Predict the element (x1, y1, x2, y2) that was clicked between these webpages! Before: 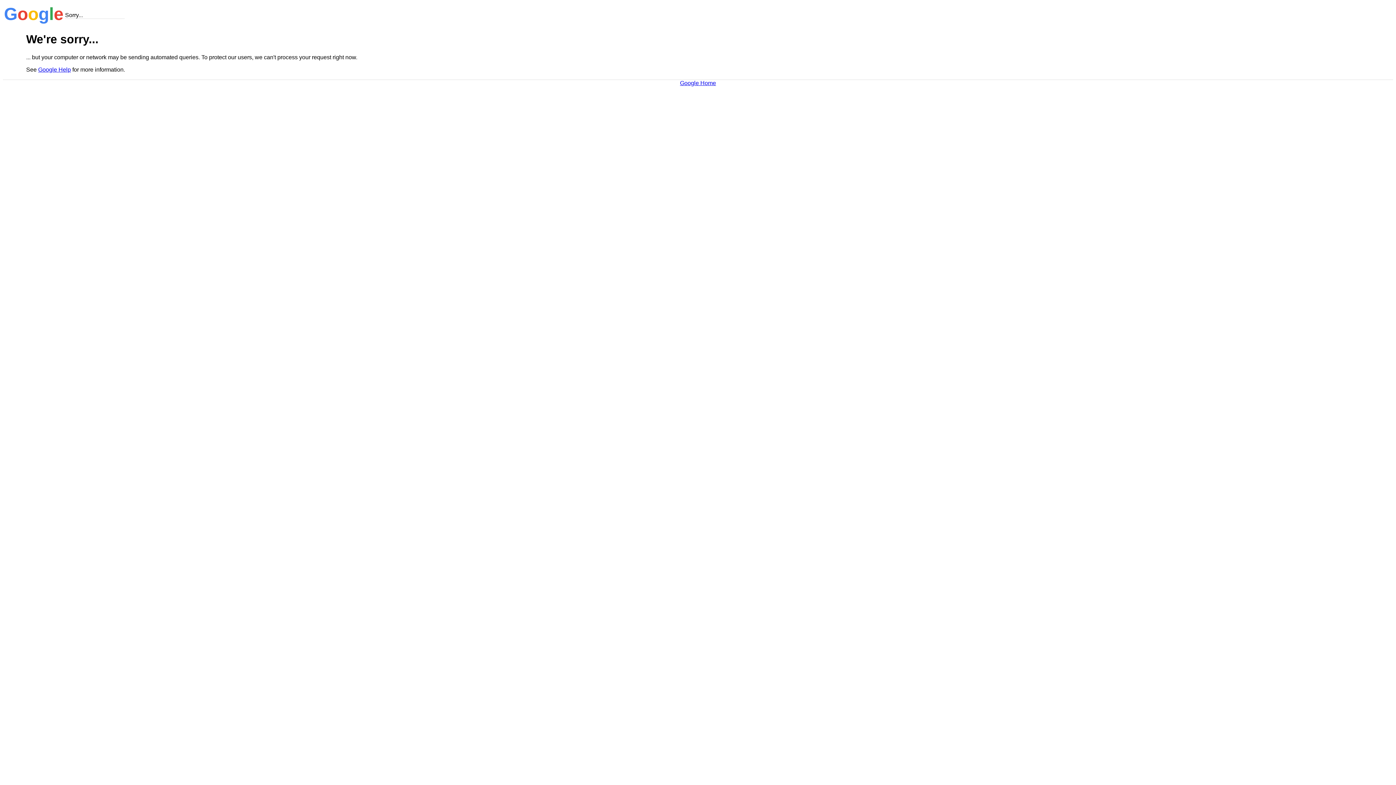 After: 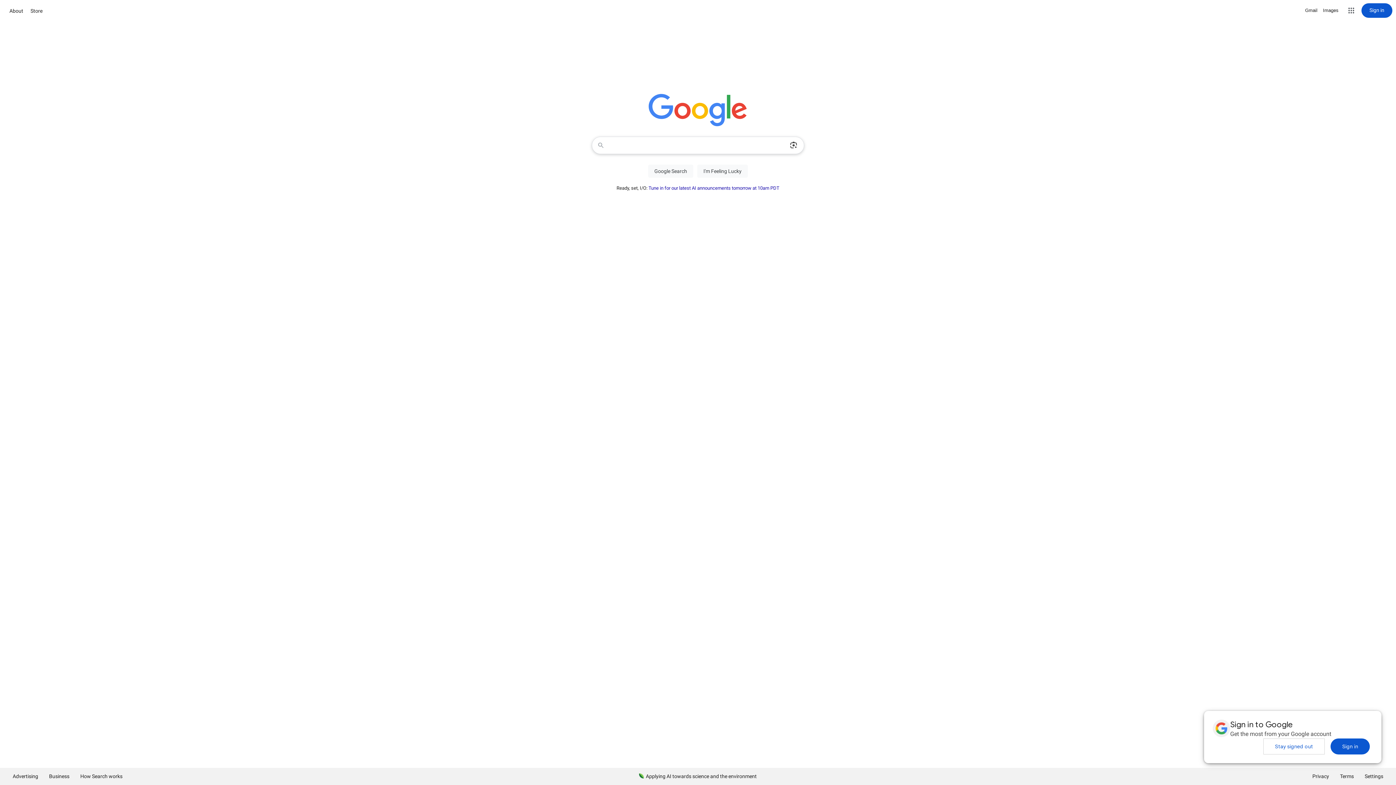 Action: bbox: (680, 79, 716, 86) label: Google Home